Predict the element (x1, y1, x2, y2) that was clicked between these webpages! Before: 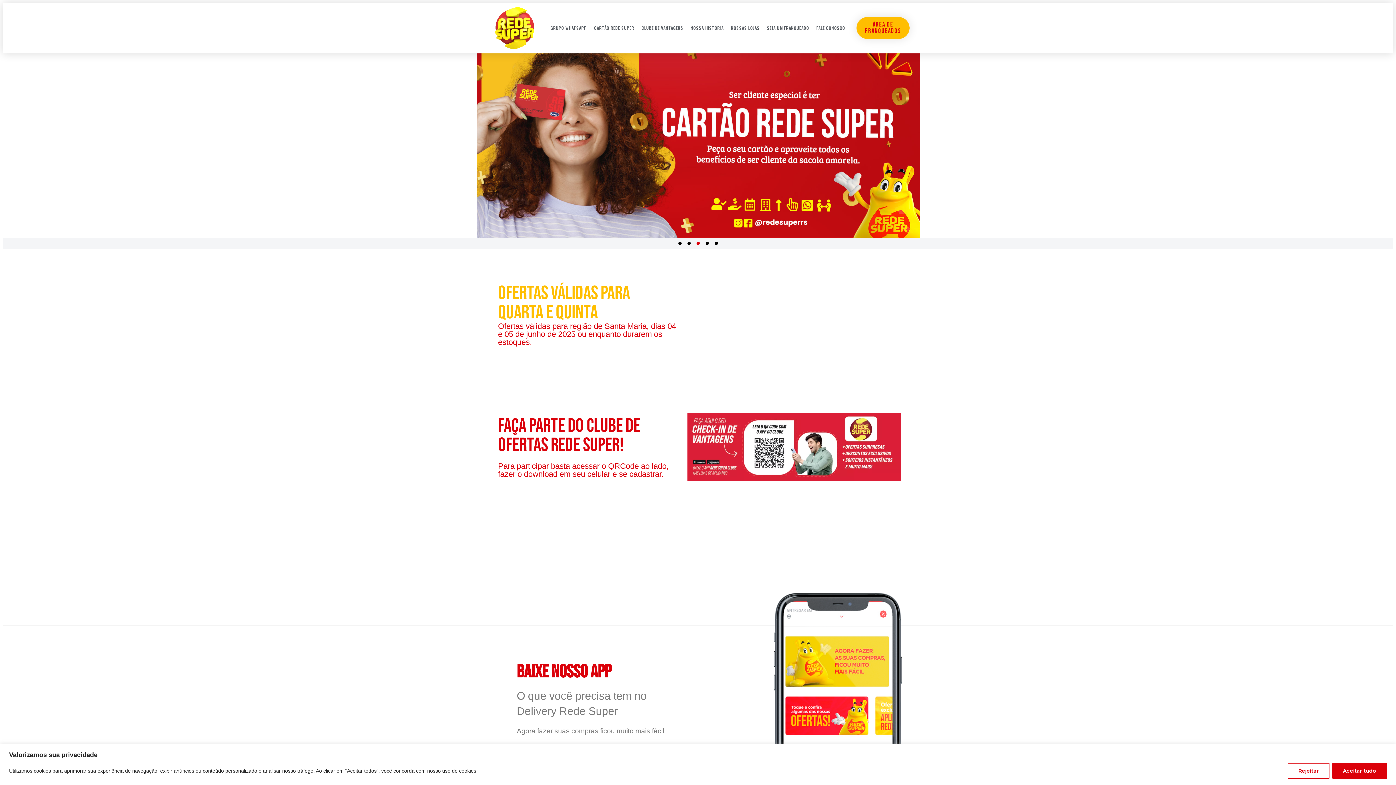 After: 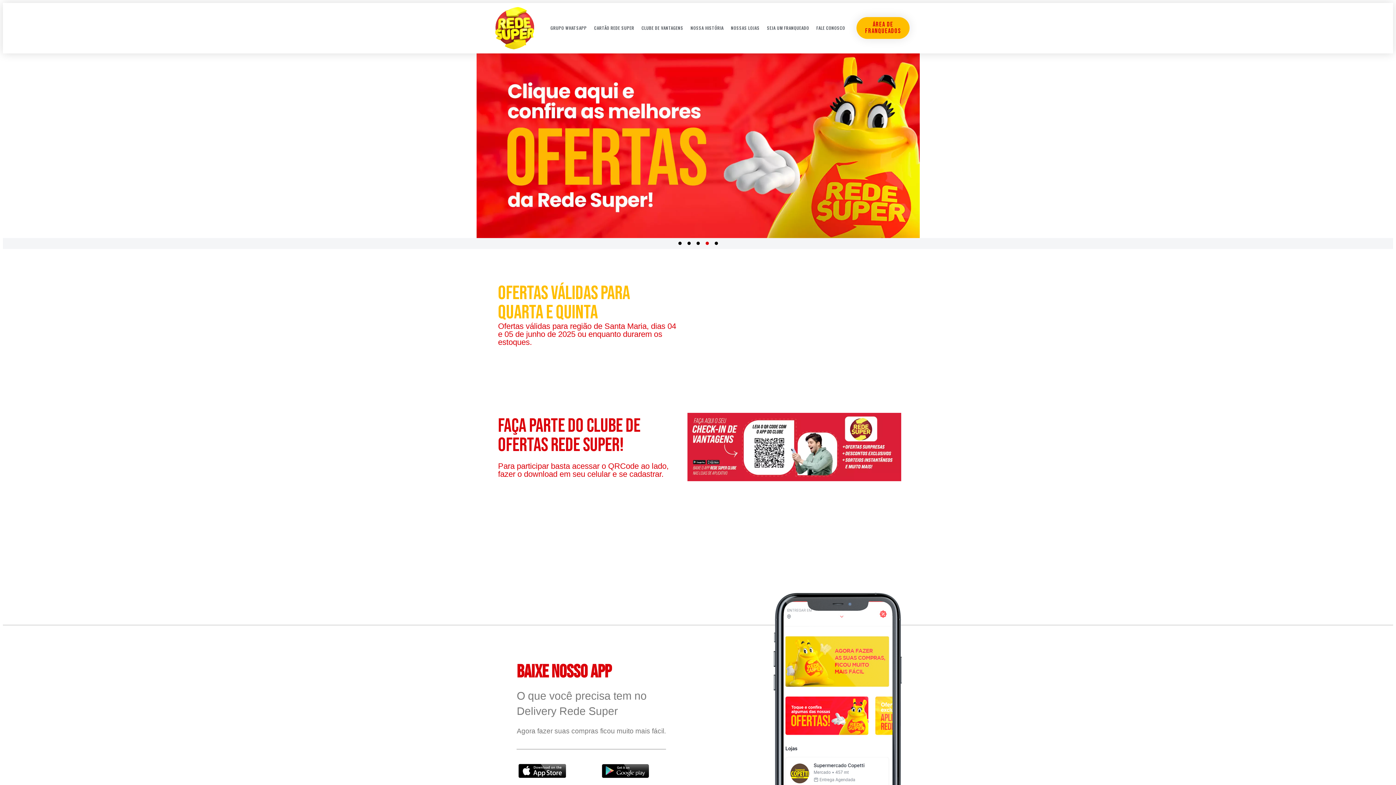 Action: bbox: (1332, 763, 1387, 779) label: Aceitar tudo